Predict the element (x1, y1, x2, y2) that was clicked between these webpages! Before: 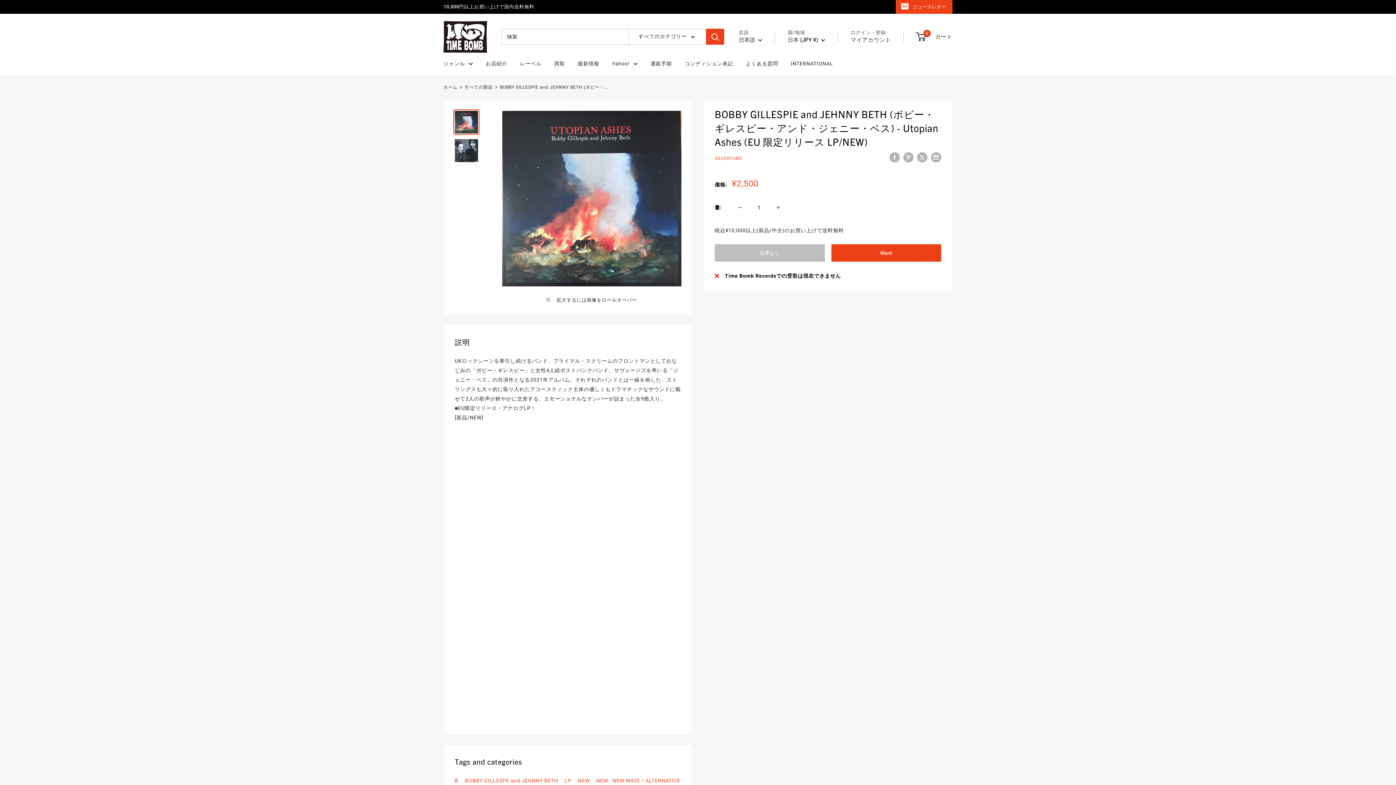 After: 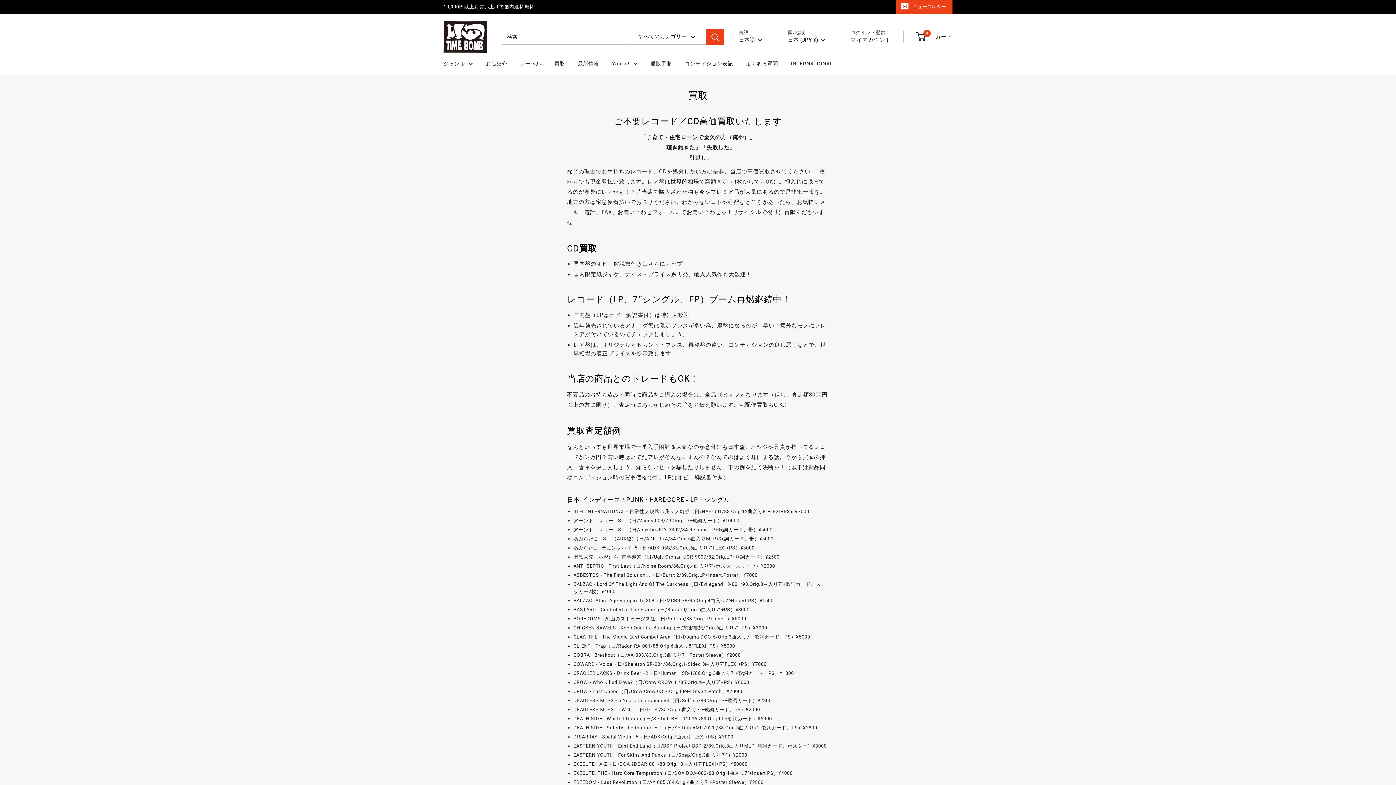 Action: bbox: (554, 58, 565, 68) label: 買取